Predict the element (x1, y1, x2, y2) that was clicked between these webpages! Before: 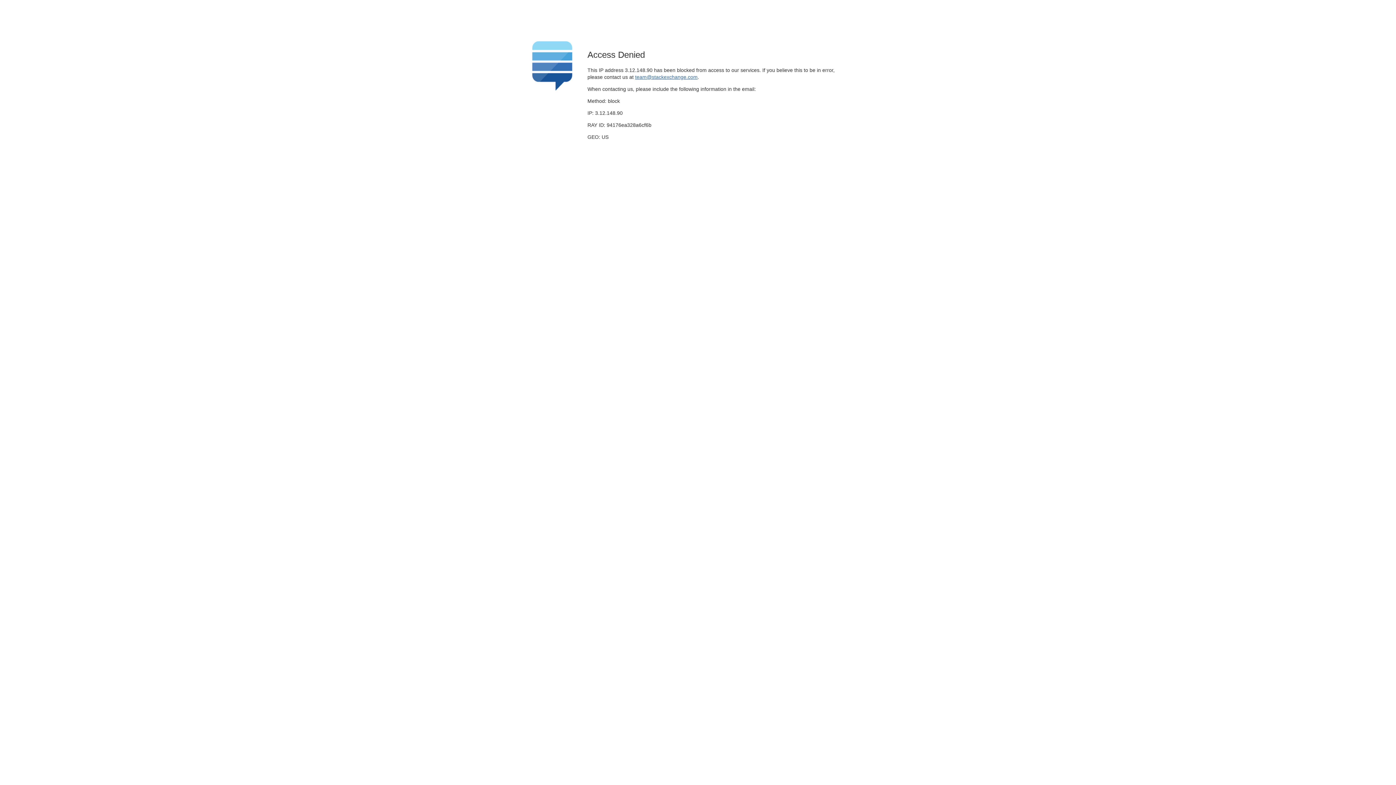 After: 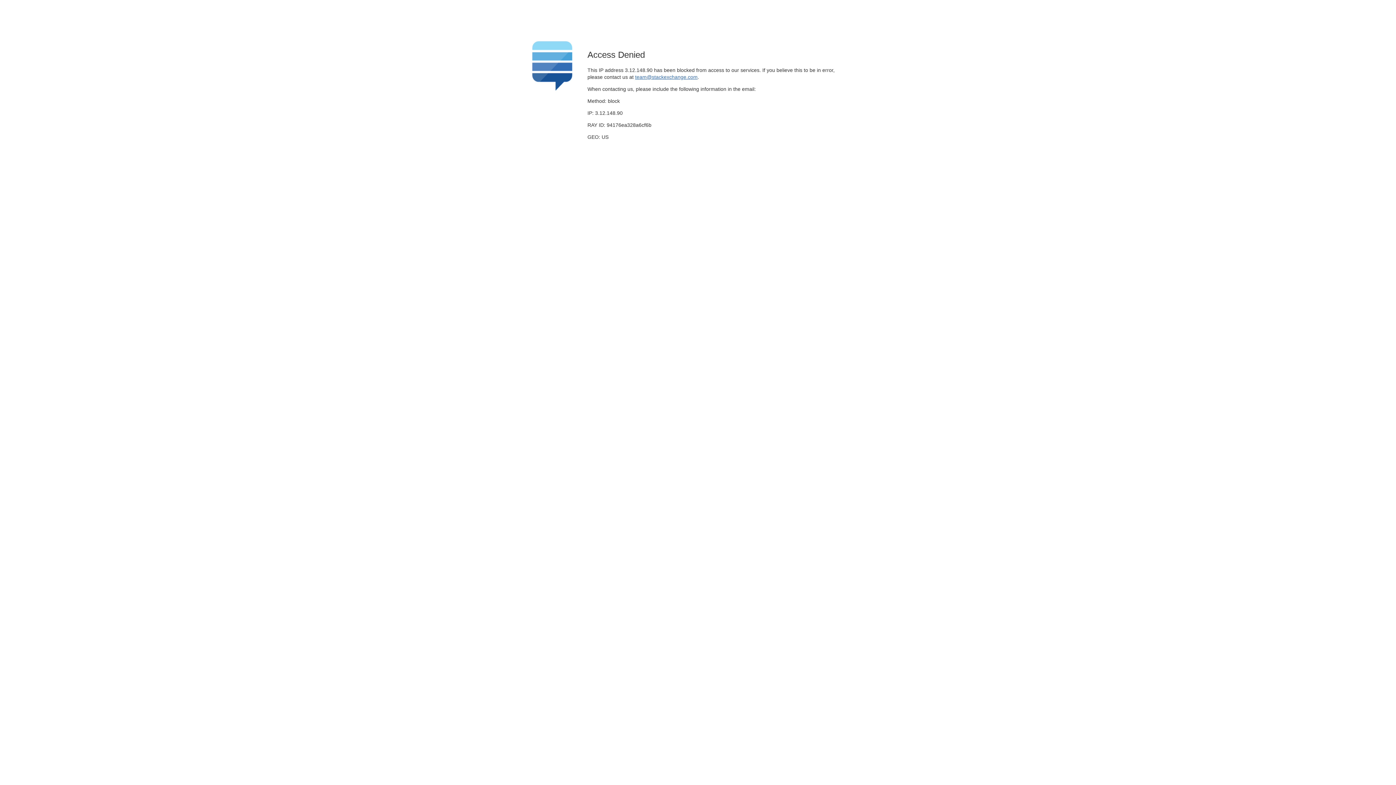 Action: bbox: (635, 74, 697, 79) label: team@stackexchange.com